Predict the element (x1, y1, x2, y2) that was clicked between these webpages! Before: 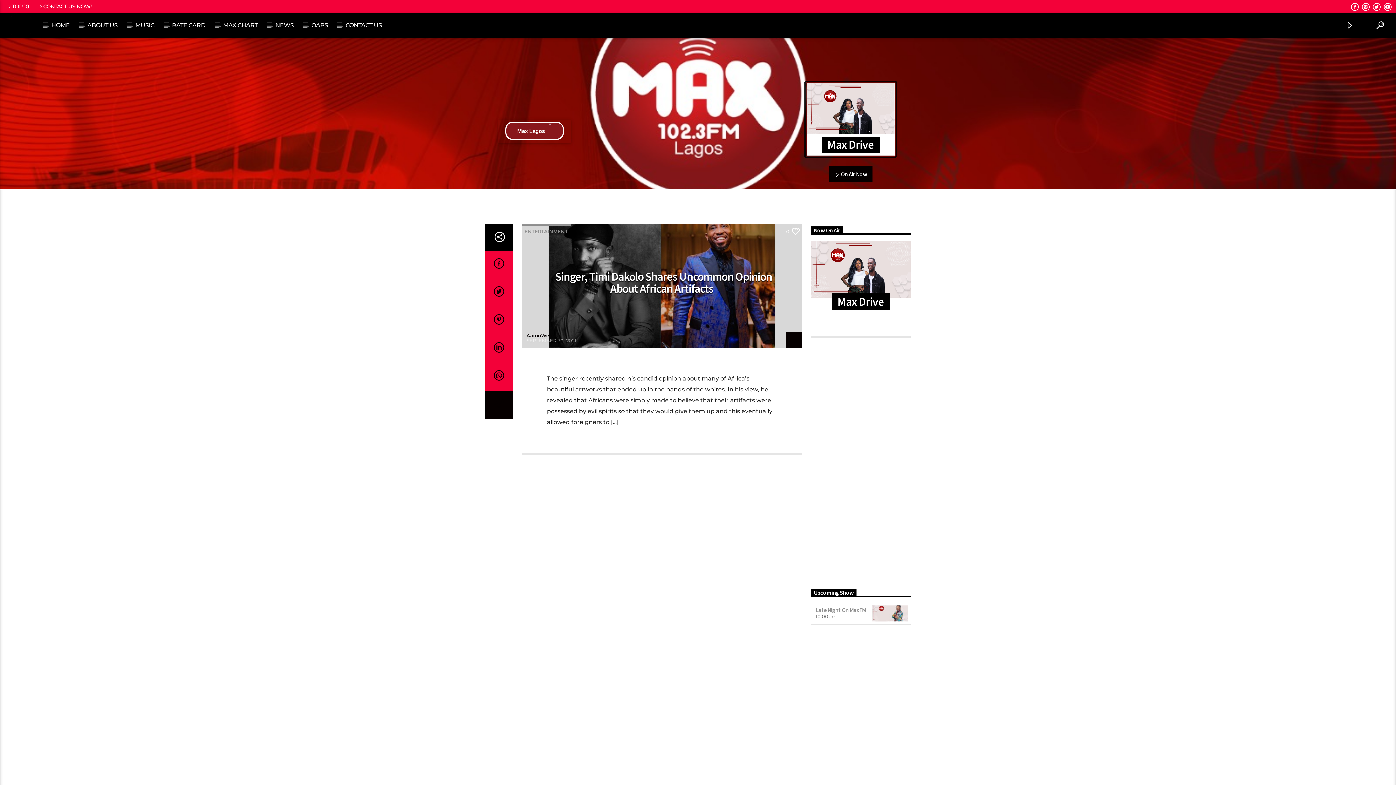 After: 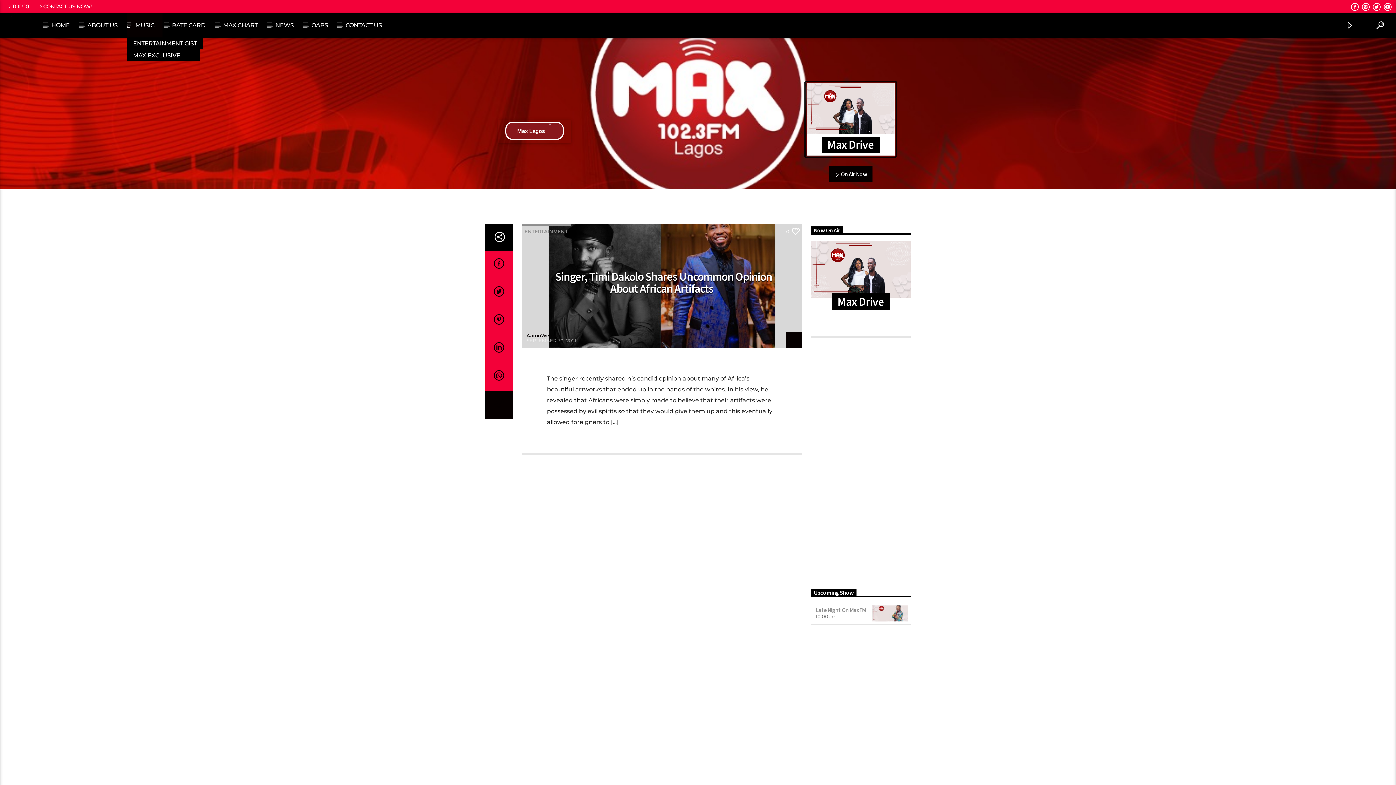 Action: bbox: (127, 13, 162, 37) label: MUSIC